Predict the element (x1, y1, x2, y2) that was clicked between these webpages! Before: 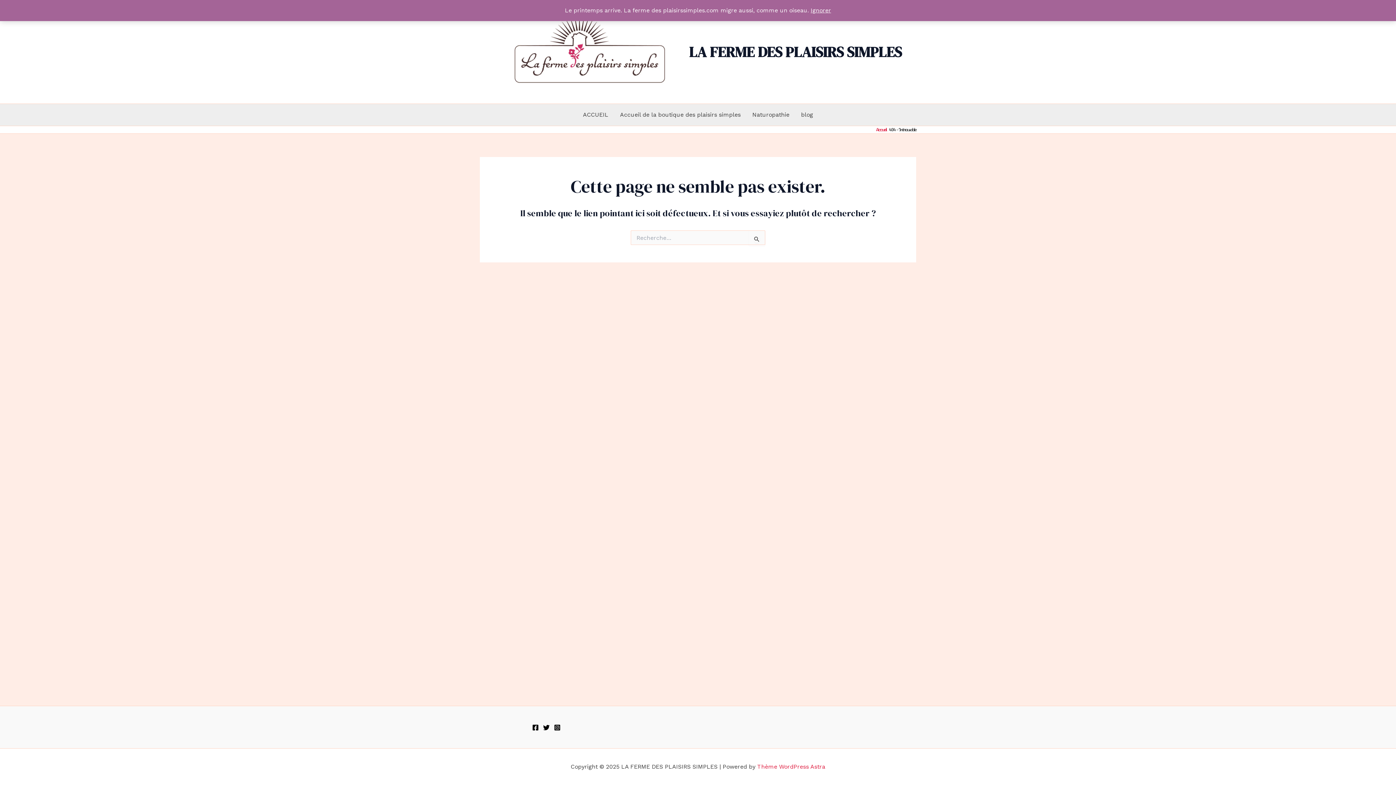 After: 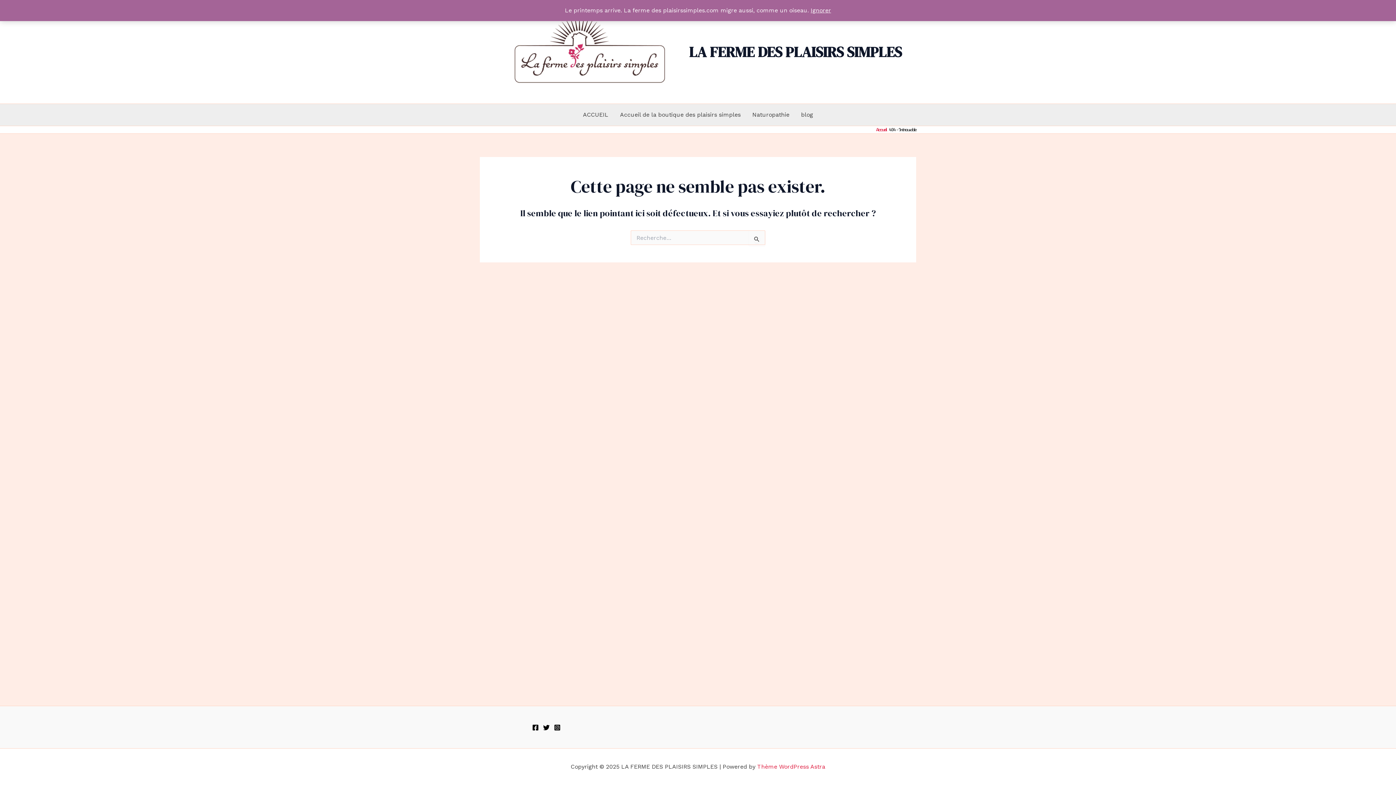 Action: bbox: (543, 724, 549, 731) label: Twitter